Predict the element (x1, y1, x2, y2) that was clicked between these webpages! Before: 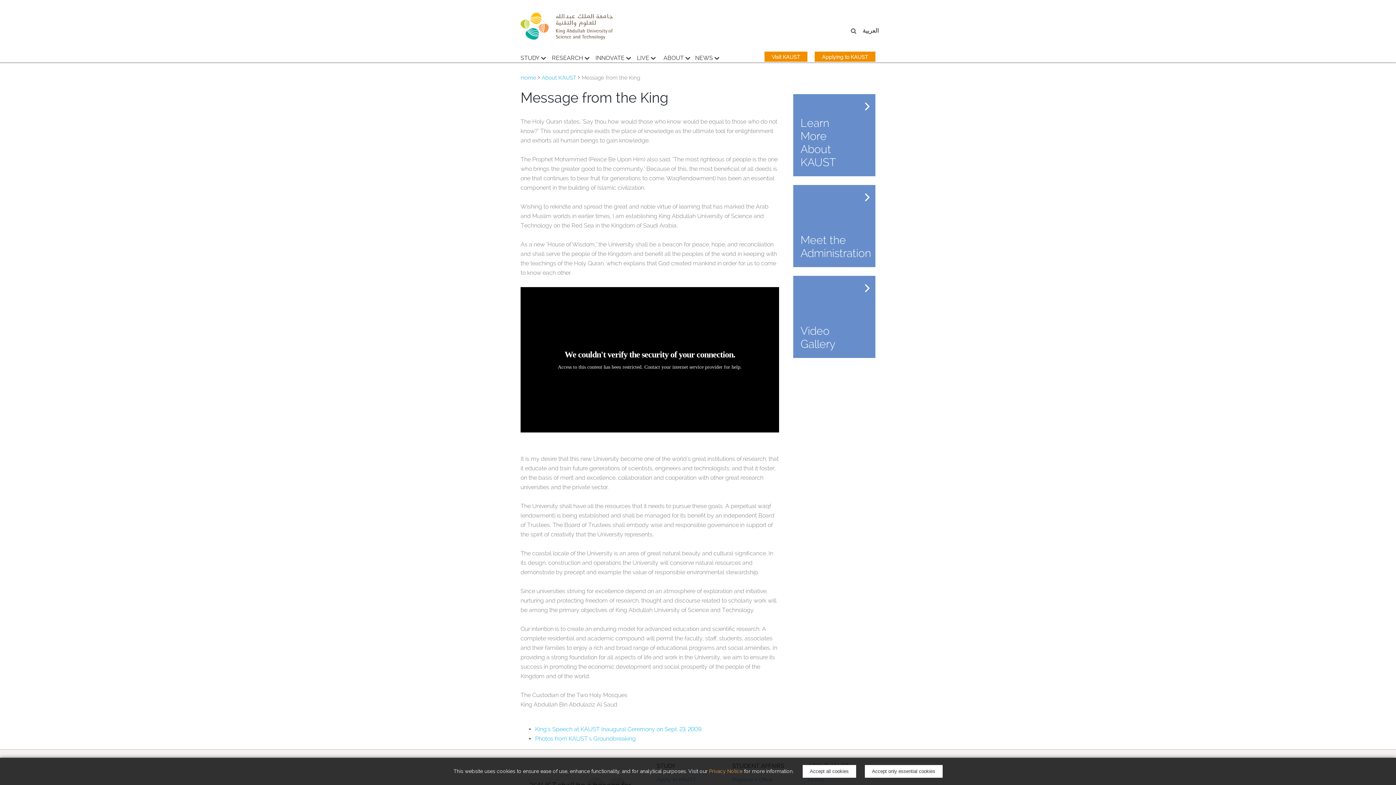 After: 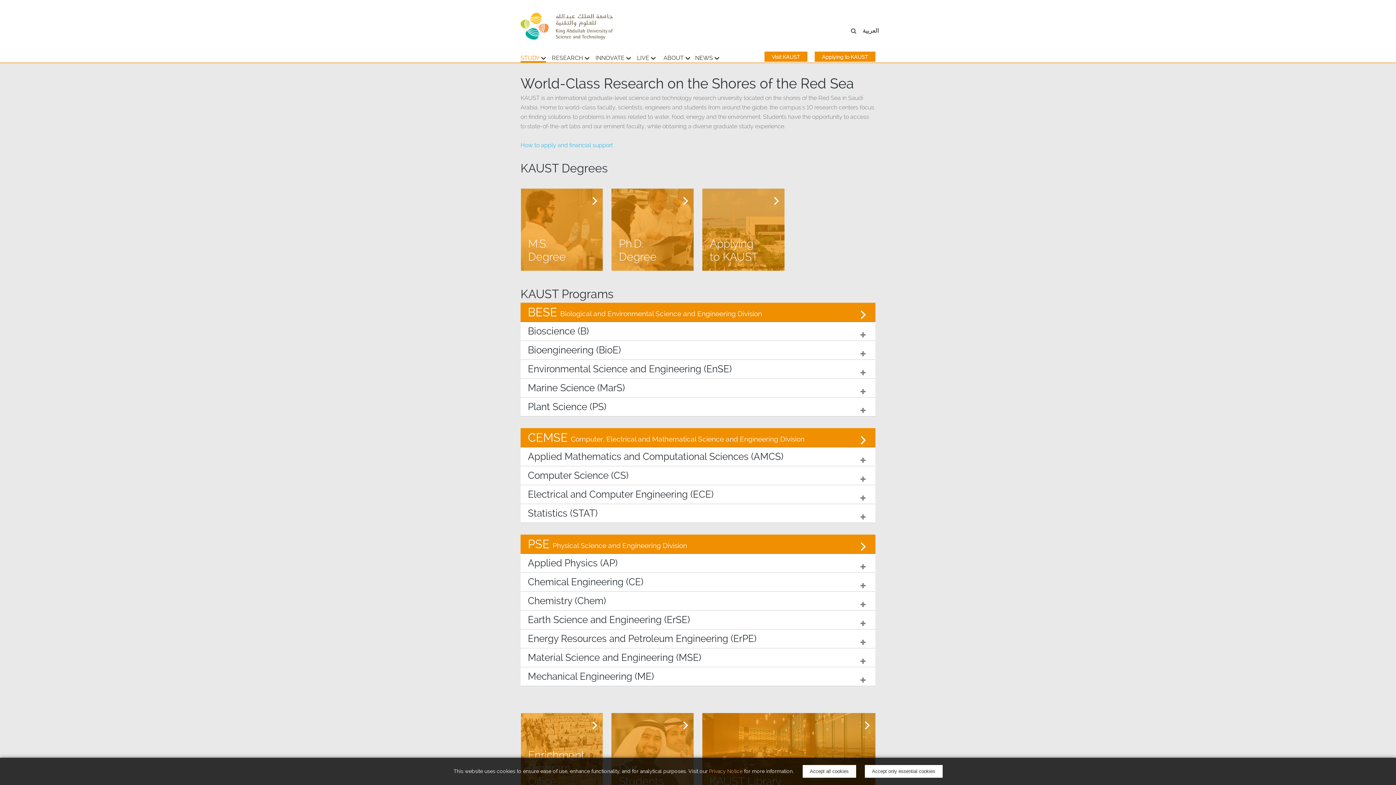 Action: bbox: (520, 51, 546, 62) label: STUDY